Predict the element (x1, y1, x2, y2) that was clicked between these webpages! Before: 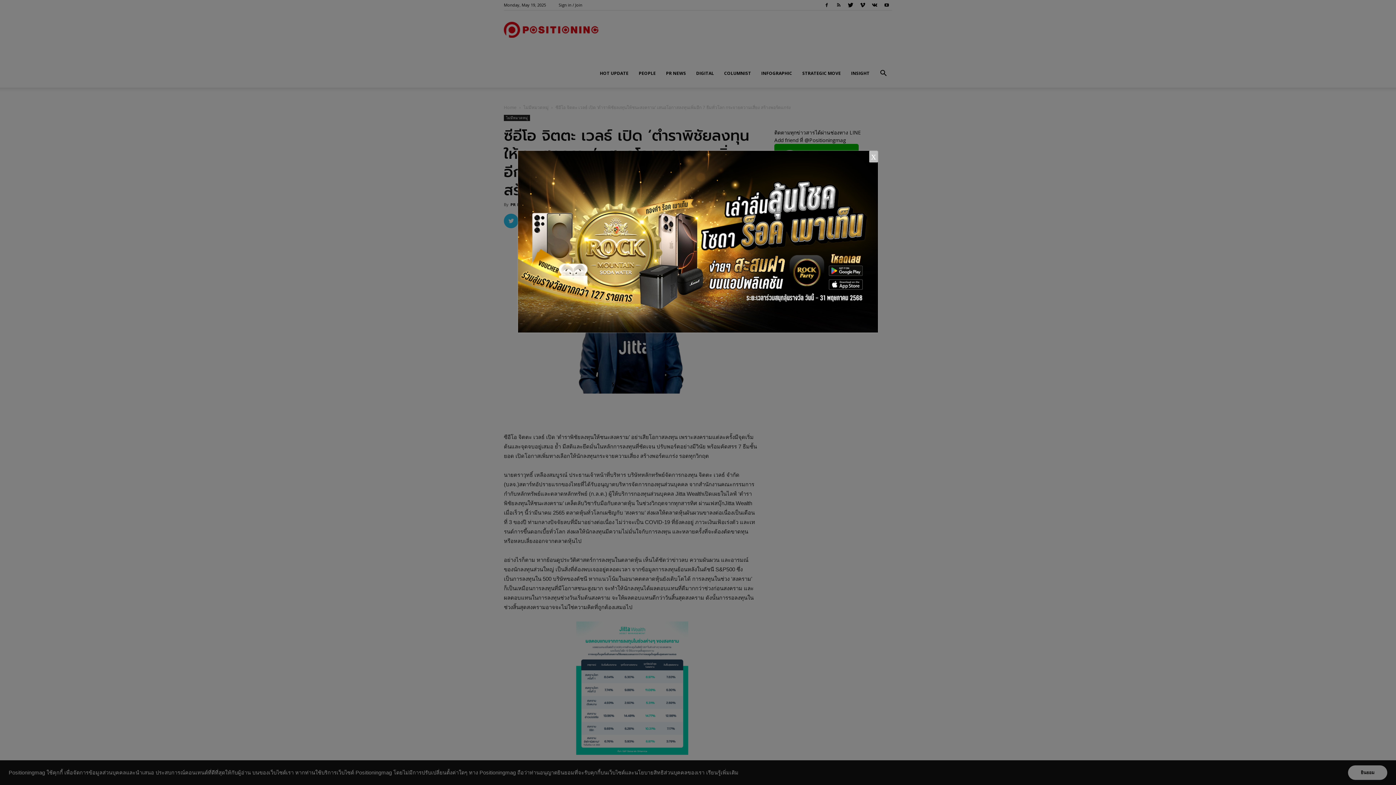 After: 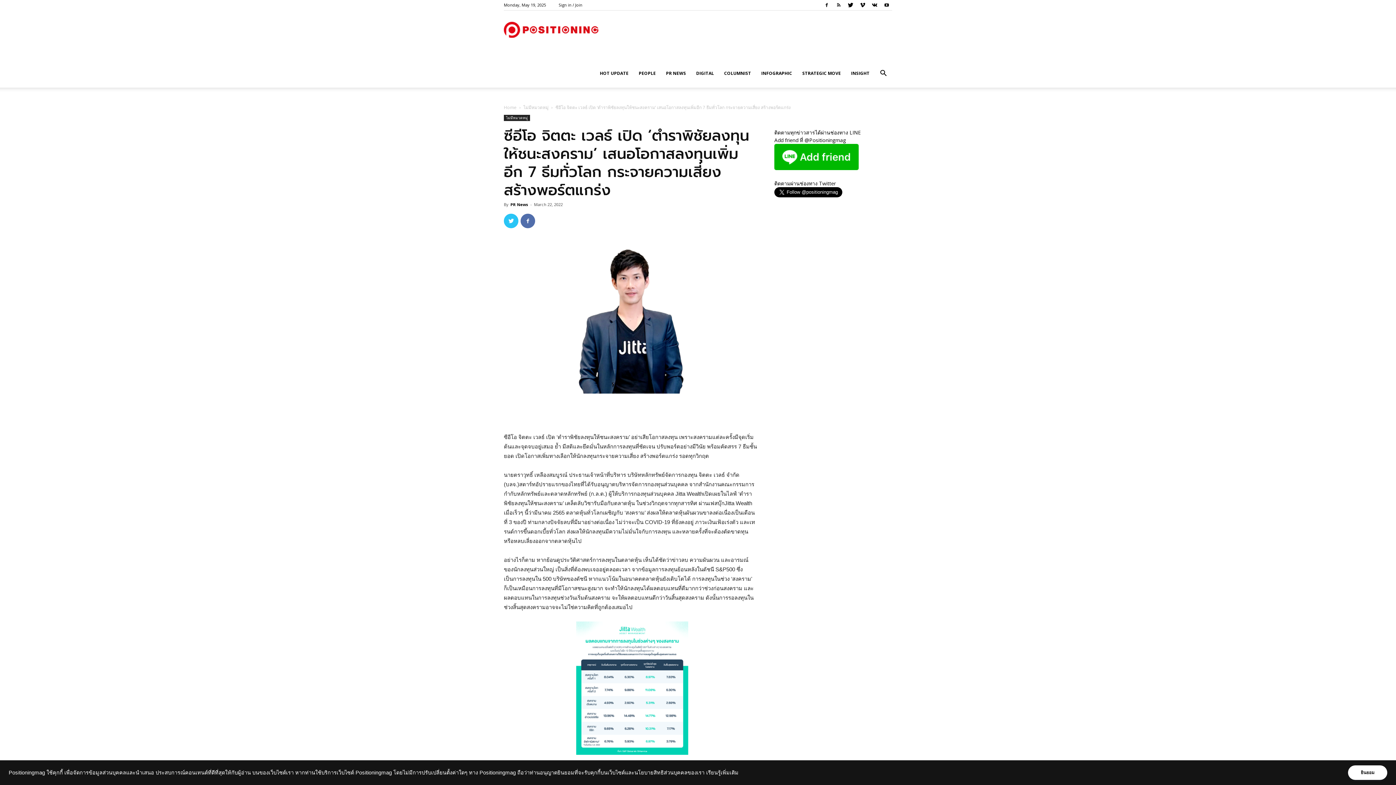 Action: label: x bbox: (869, 150, 878, 162)